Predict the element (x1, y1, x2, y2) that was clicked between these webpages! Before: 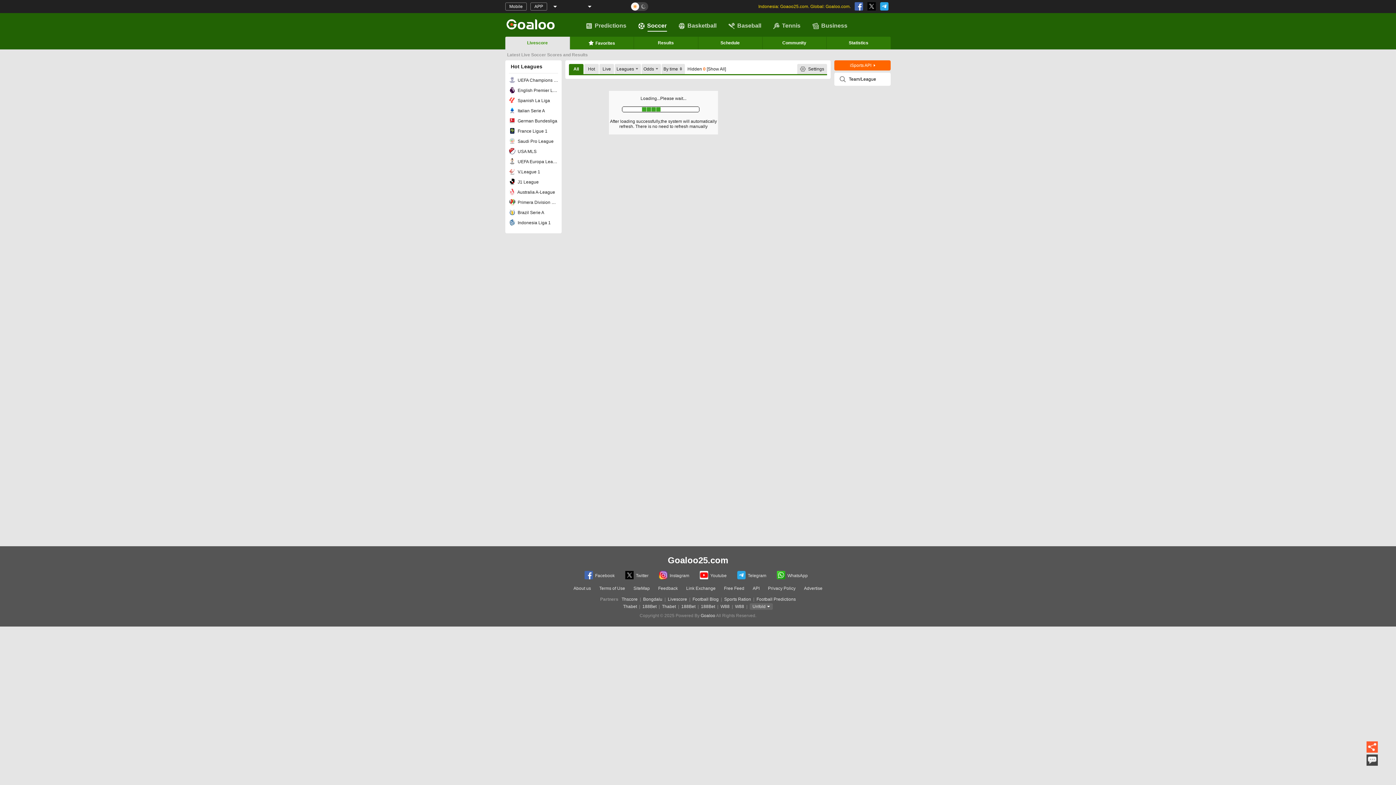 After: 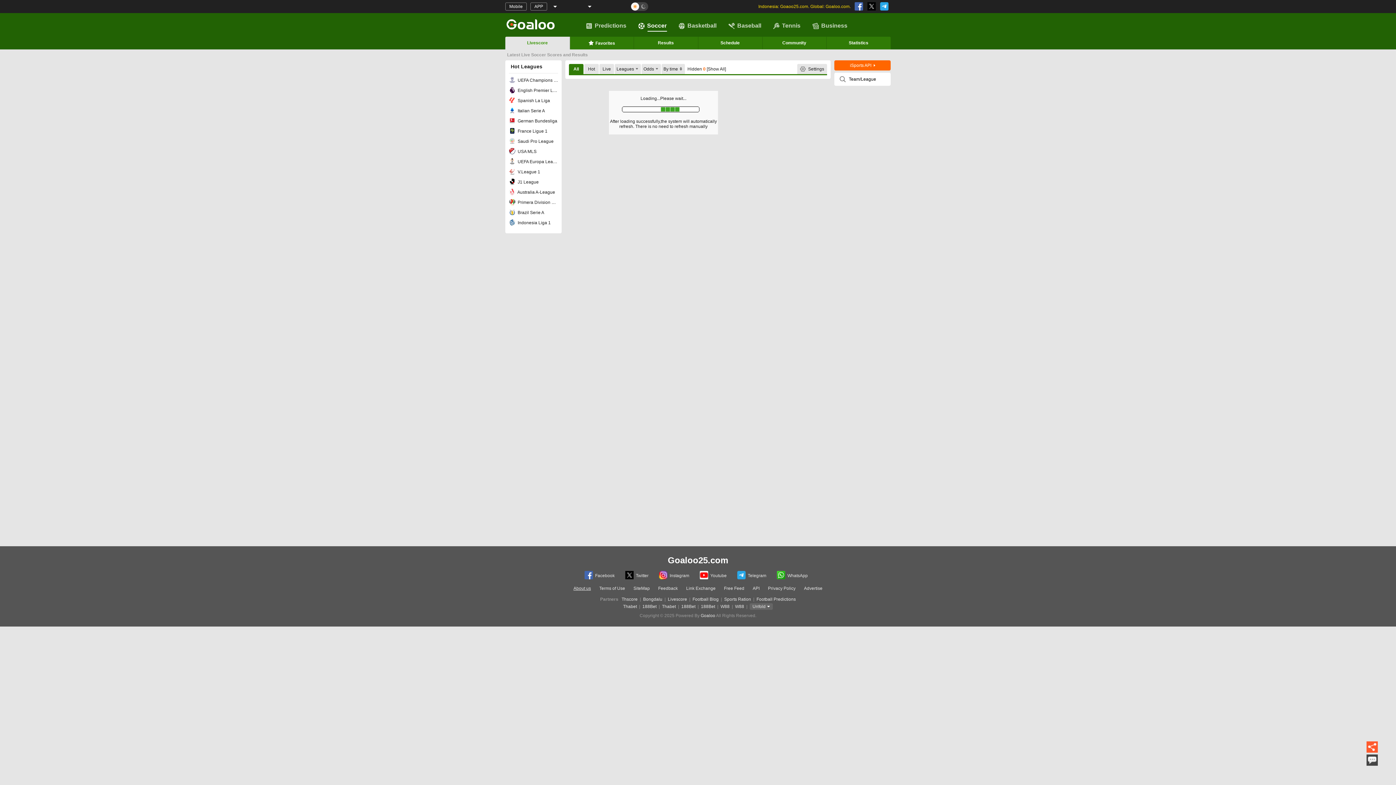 Action: bbox: (573, 586, 591, 591) label: About us